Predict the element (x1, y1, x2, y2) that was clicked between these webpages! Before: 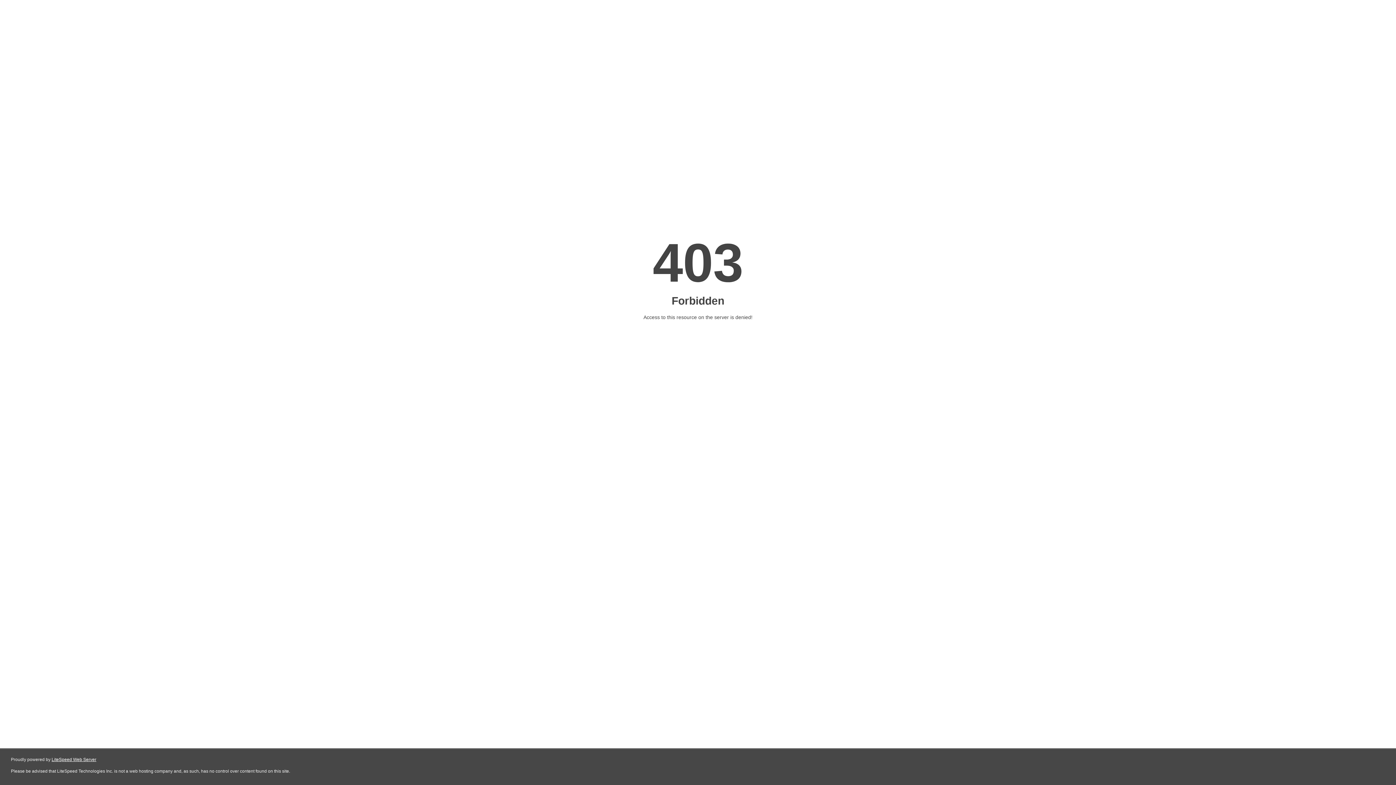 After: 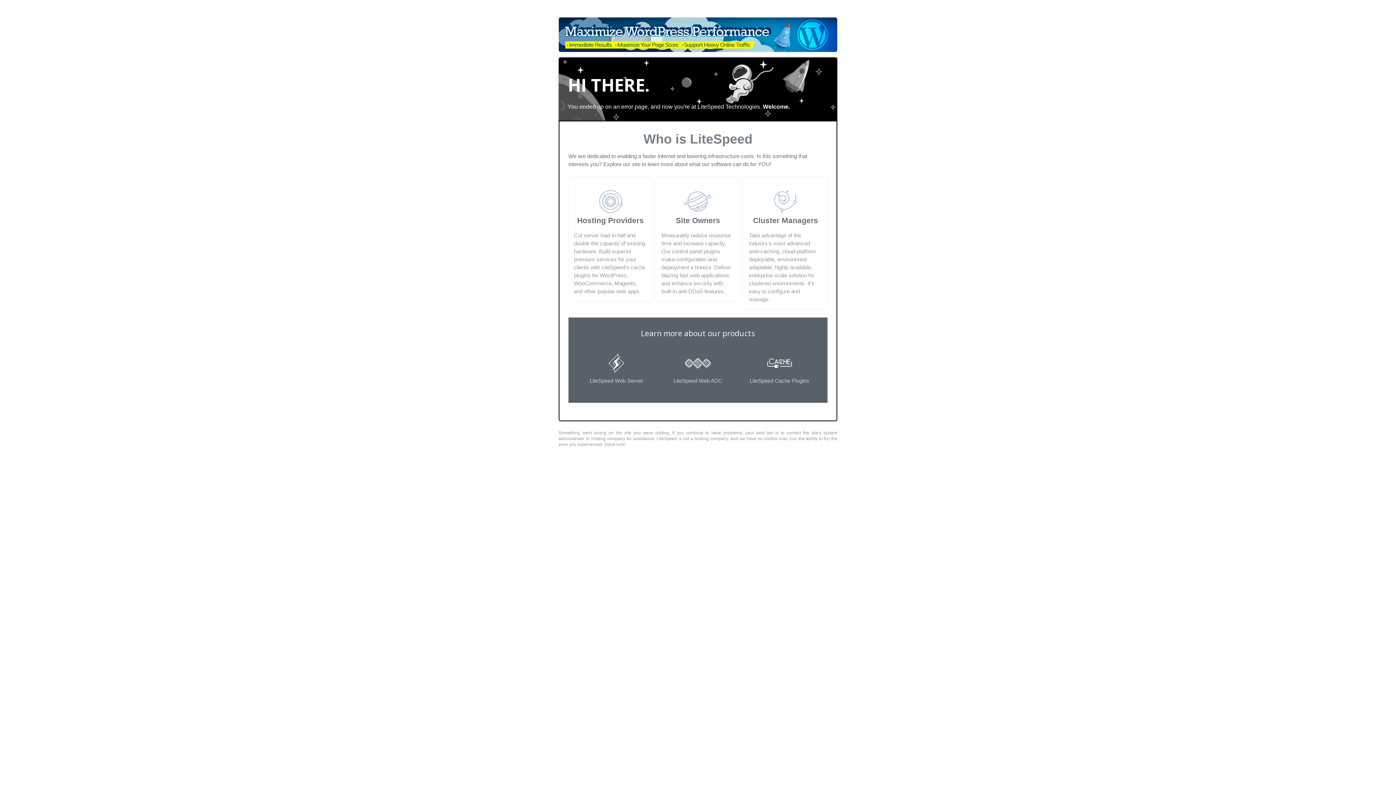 Action: bbox: (51, 757, 96, 762) label: LiteSpeed Web Server